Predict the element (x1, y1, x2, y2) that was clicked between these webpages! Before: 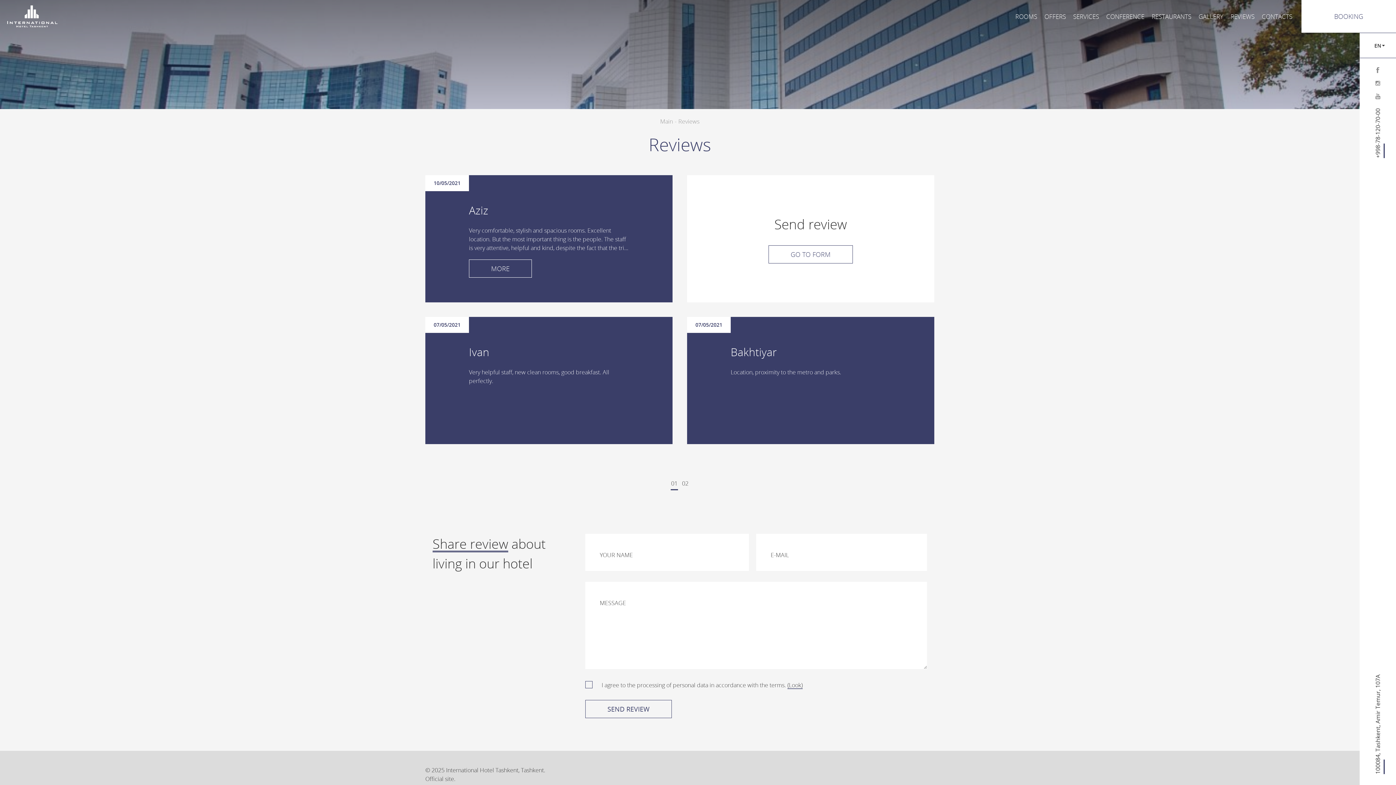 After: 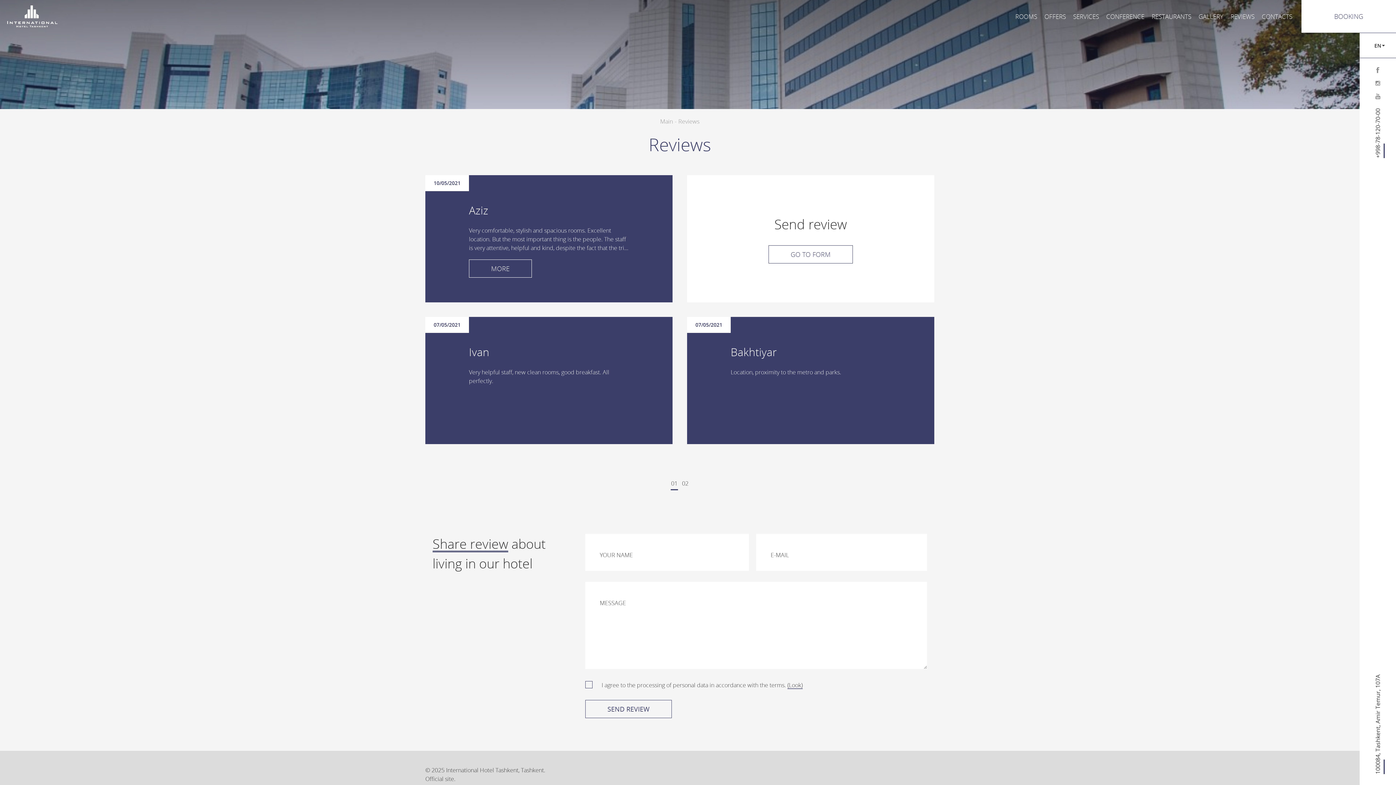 Action: label: 01 bbox: (670, 480, 678, 490)